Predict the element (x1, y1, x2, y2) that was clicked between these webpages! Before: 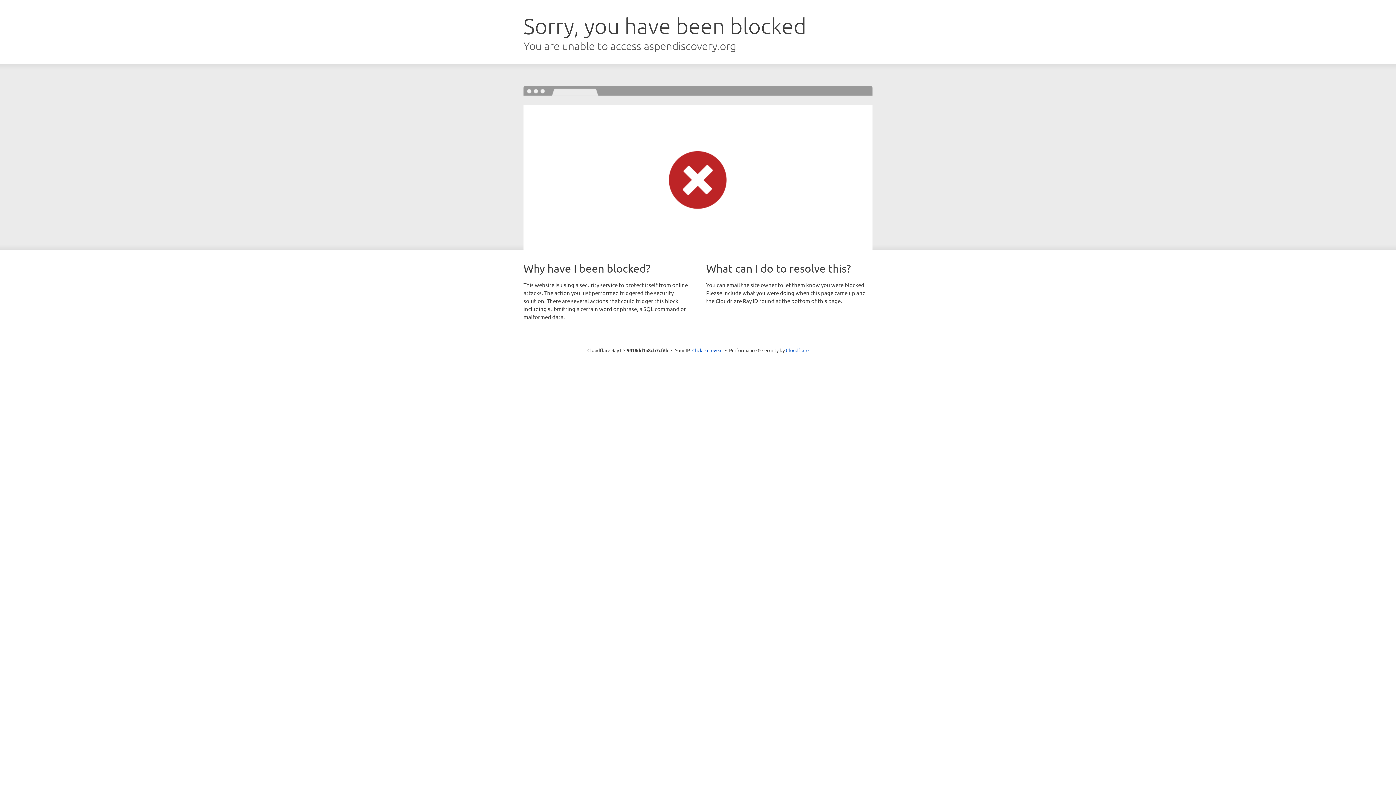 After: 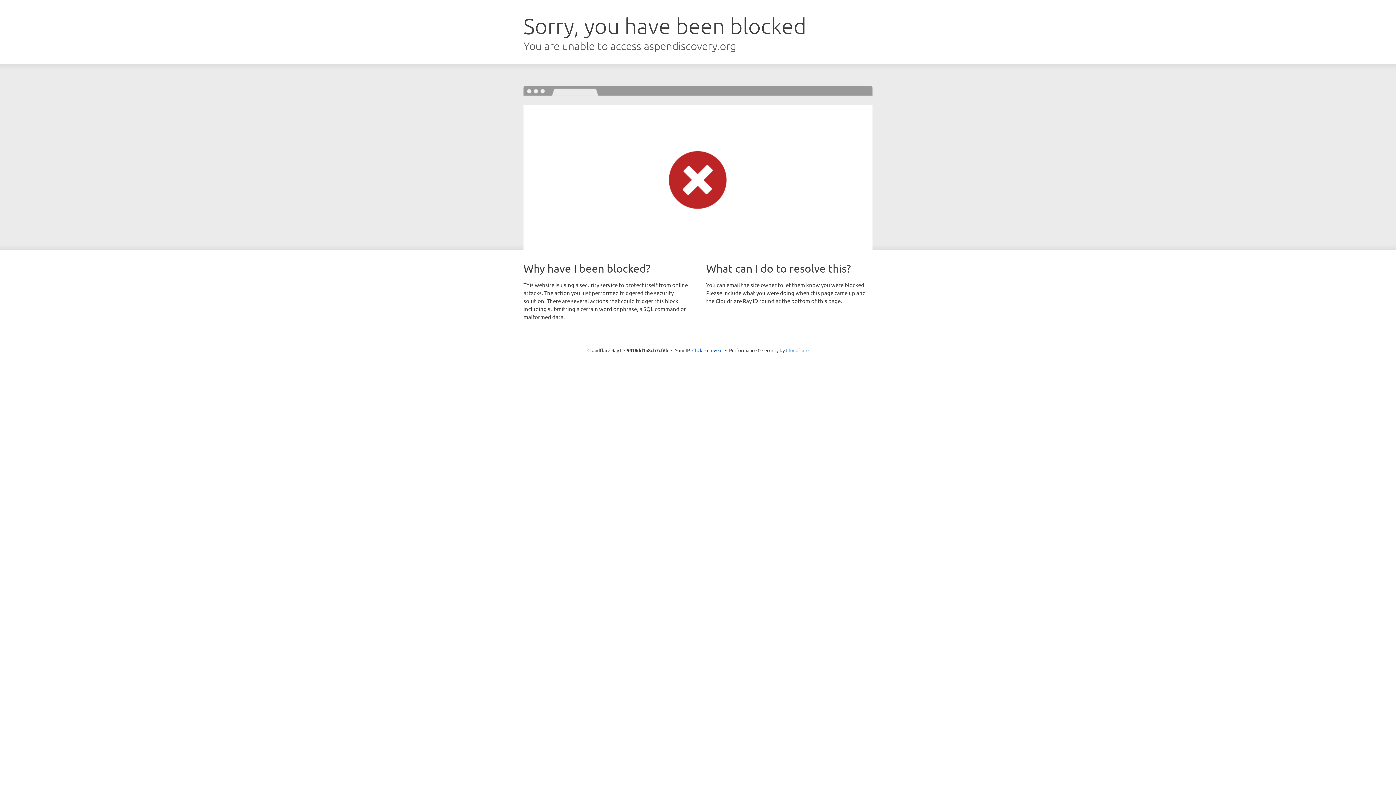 Action: bbox: (786, 347, 808, 353) label: Cloudflare